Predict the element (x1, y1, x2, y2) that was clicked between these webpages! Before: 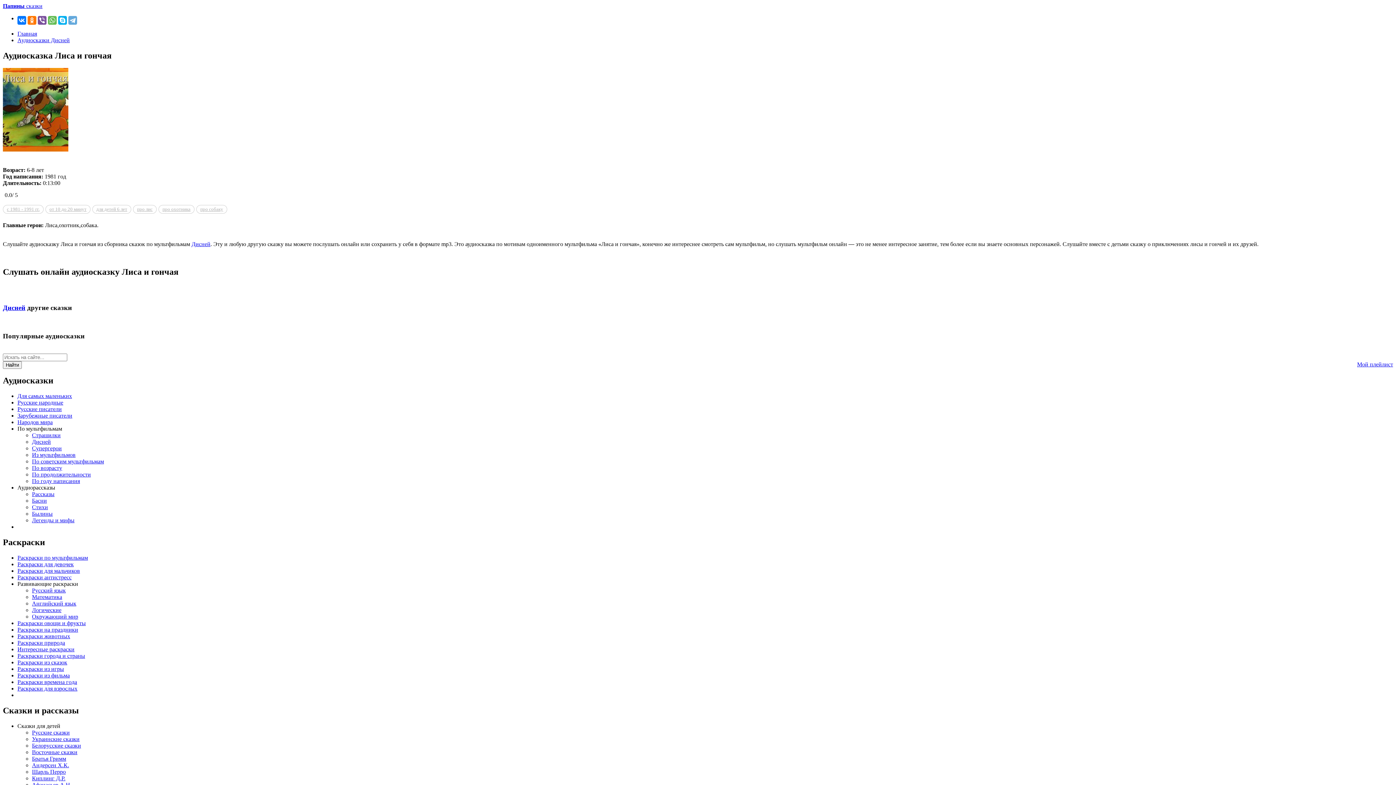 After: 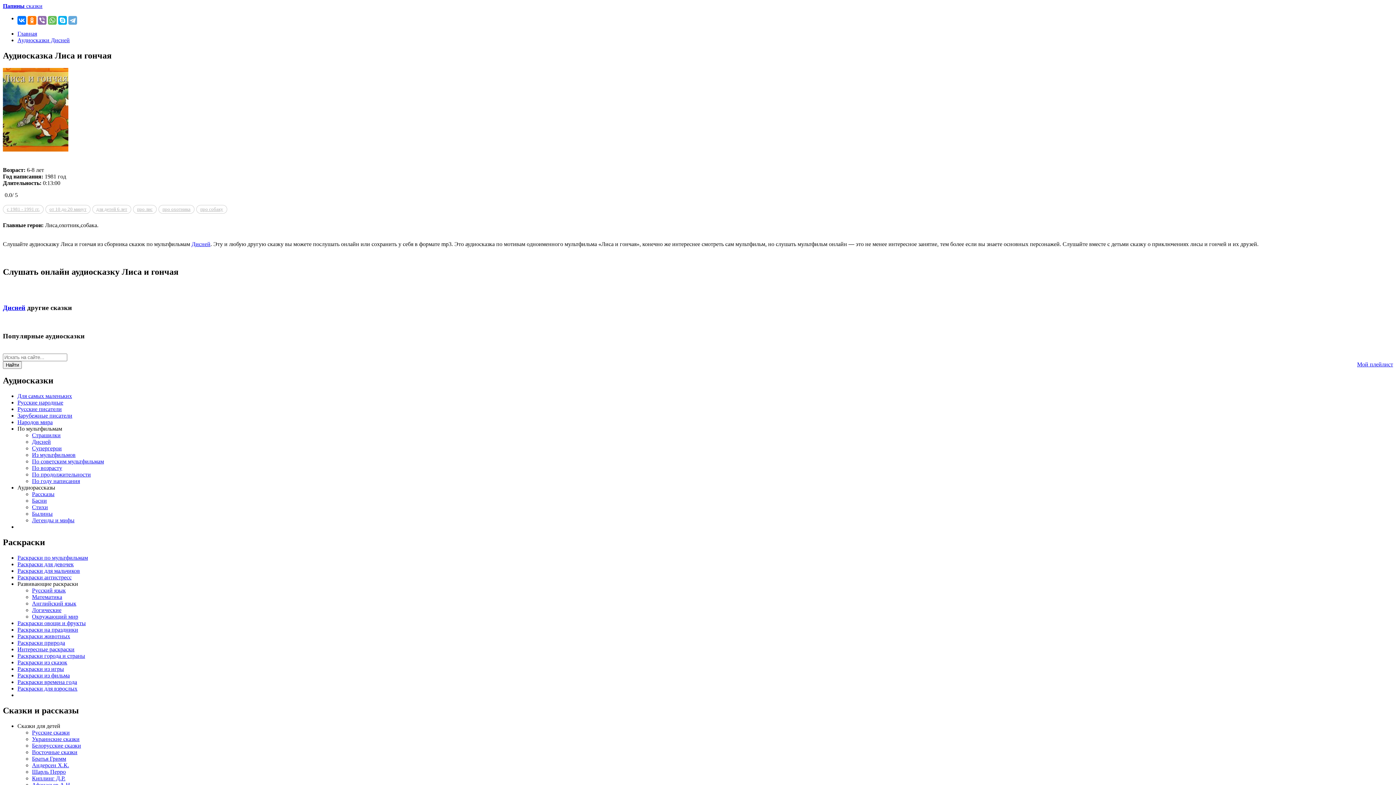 Action: bbox: (37, 16, 46, 24)